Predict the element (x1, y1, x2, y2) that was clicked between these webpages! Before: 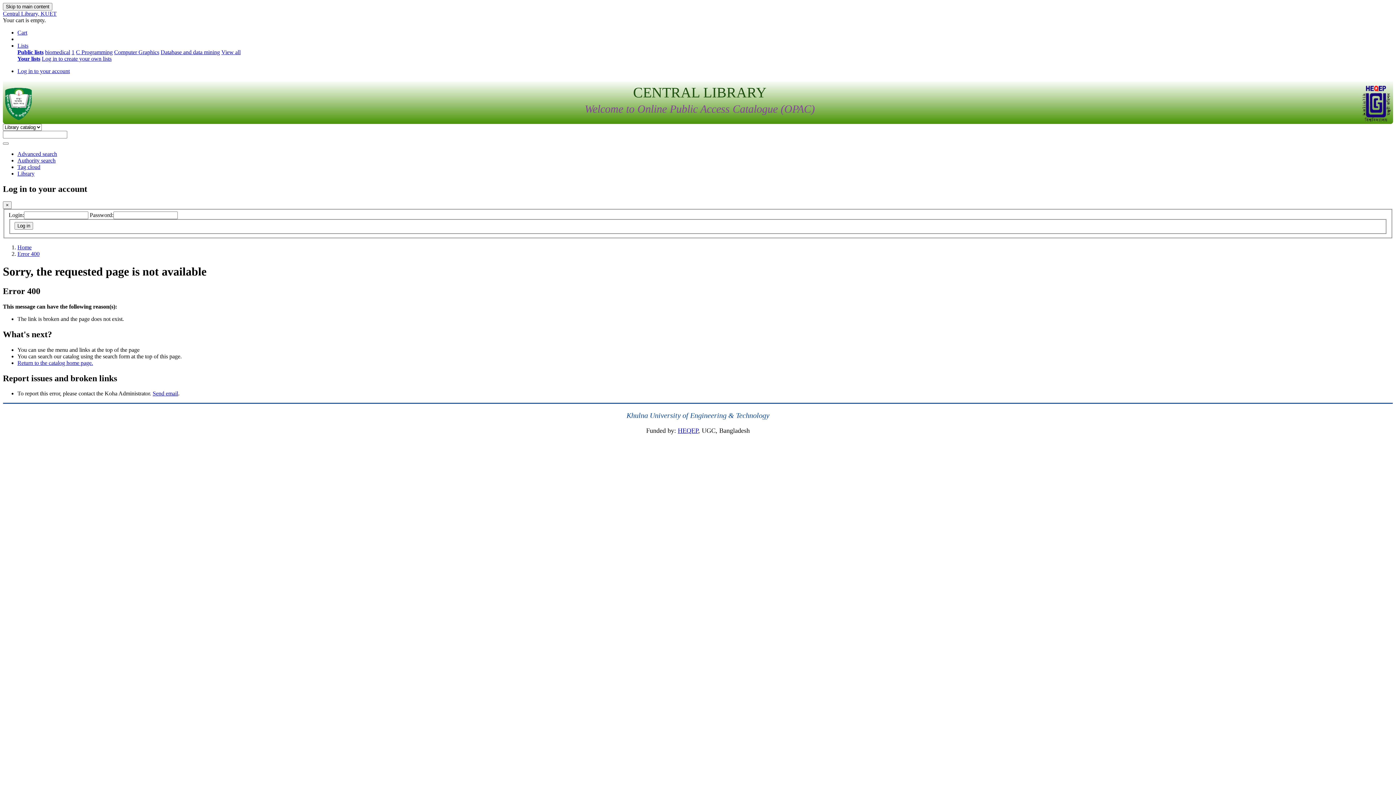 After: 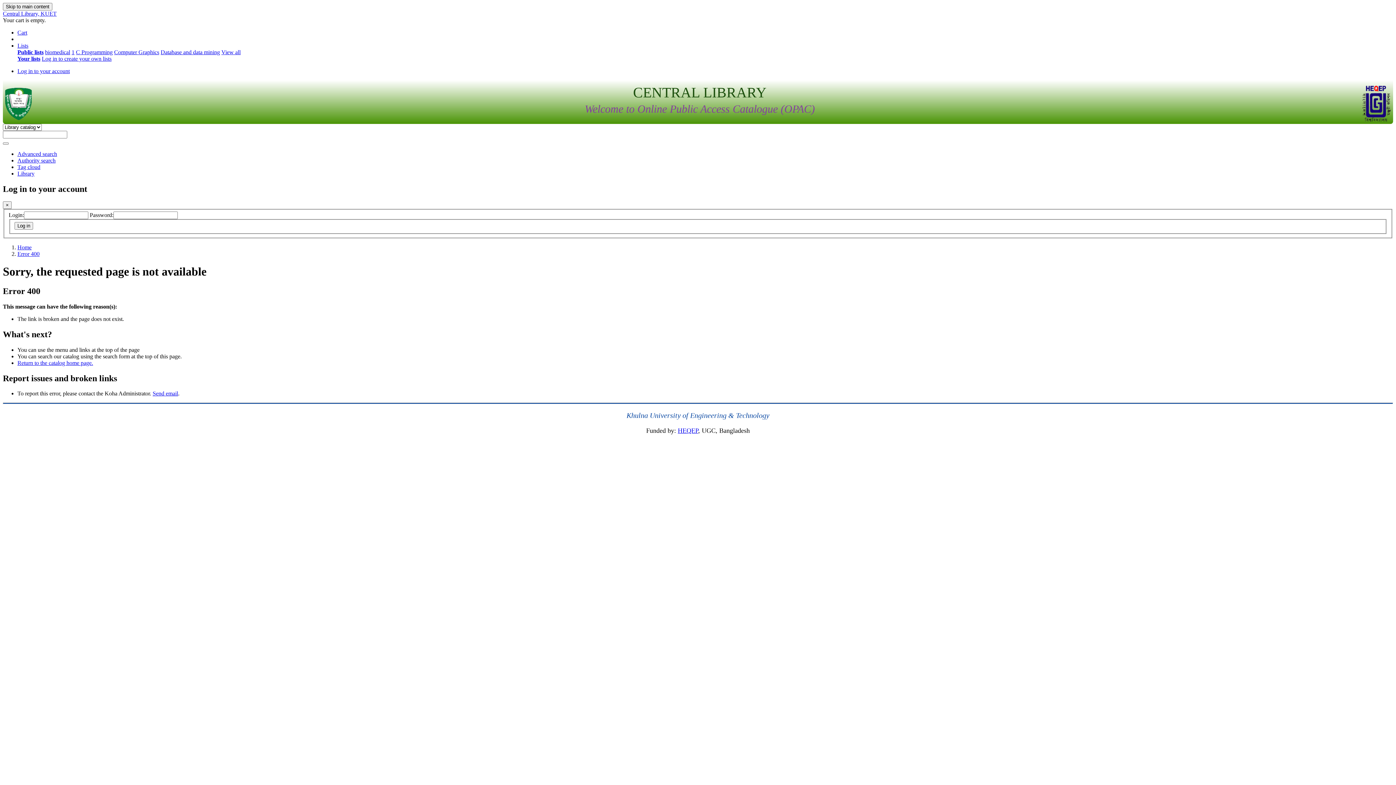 Action: label: Computer Graphics bbox: (114, 49, 159, 55)